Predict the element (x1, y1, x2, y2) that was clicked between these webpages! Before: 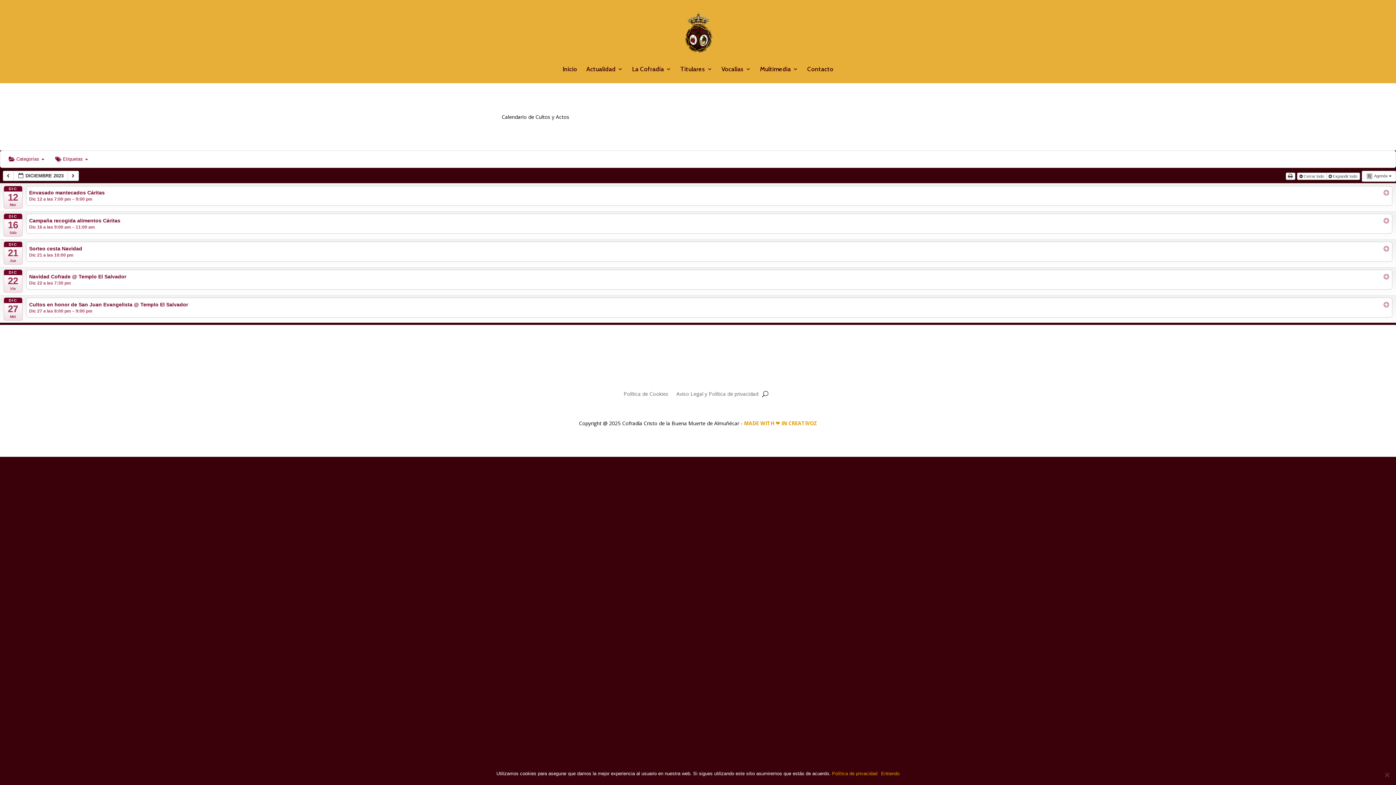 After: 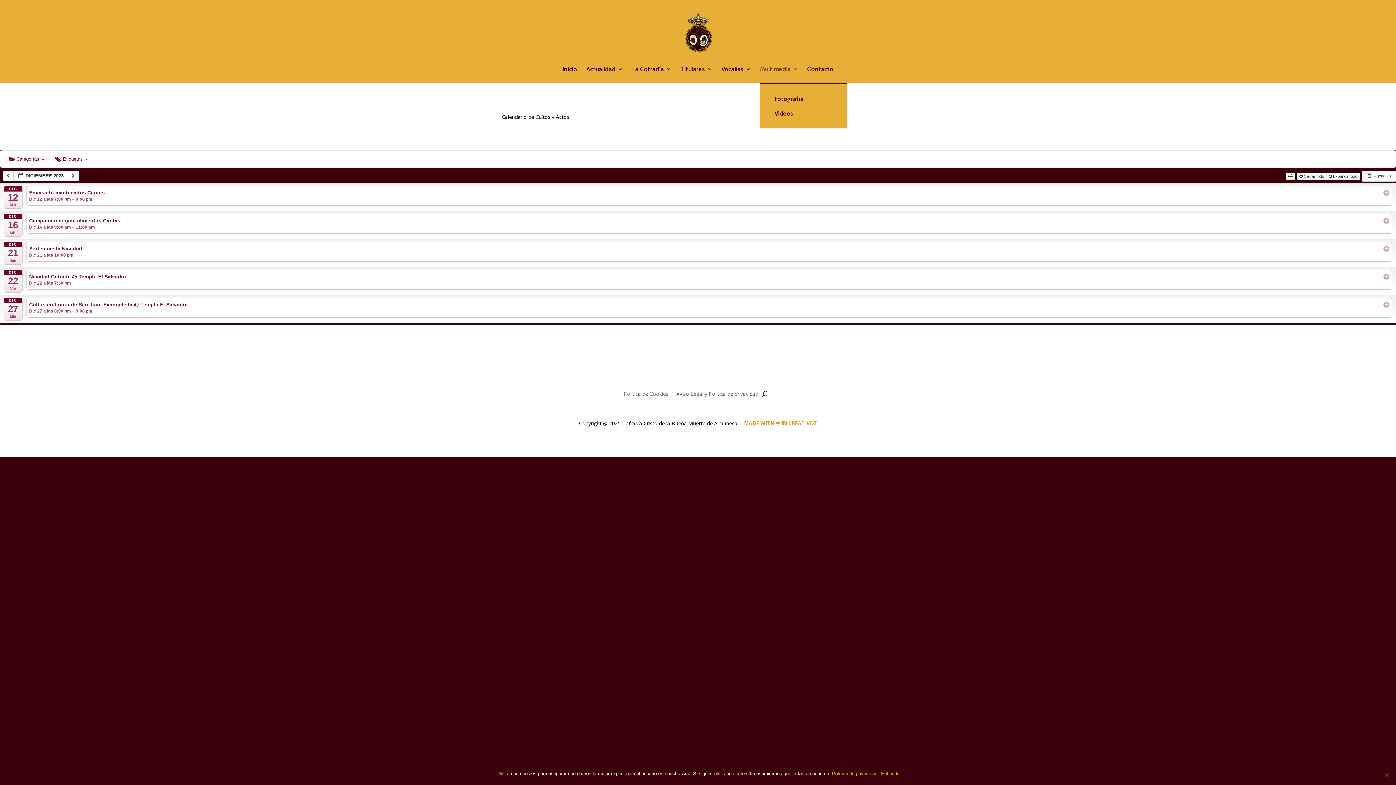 Action: bbox: (760, 66, 798, 83) label: Multimedia